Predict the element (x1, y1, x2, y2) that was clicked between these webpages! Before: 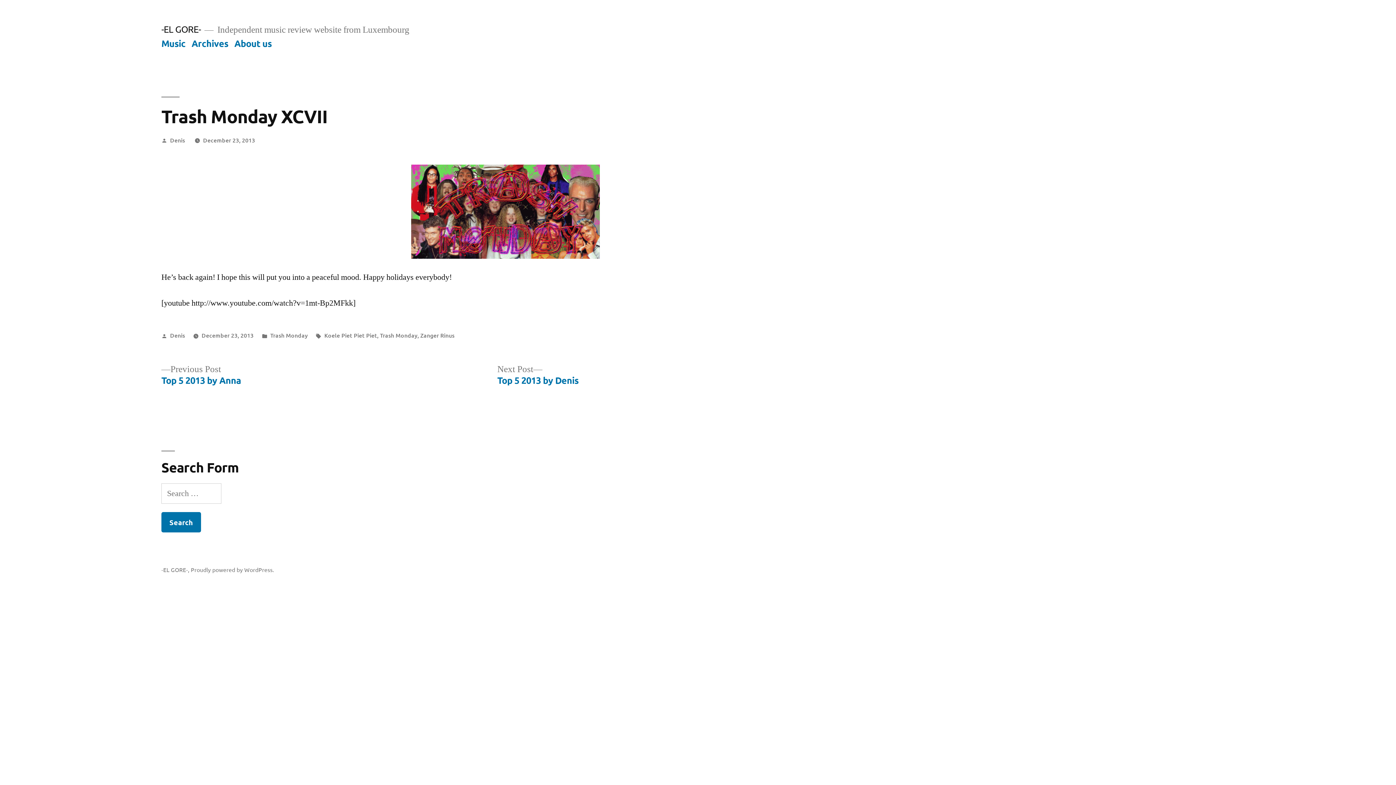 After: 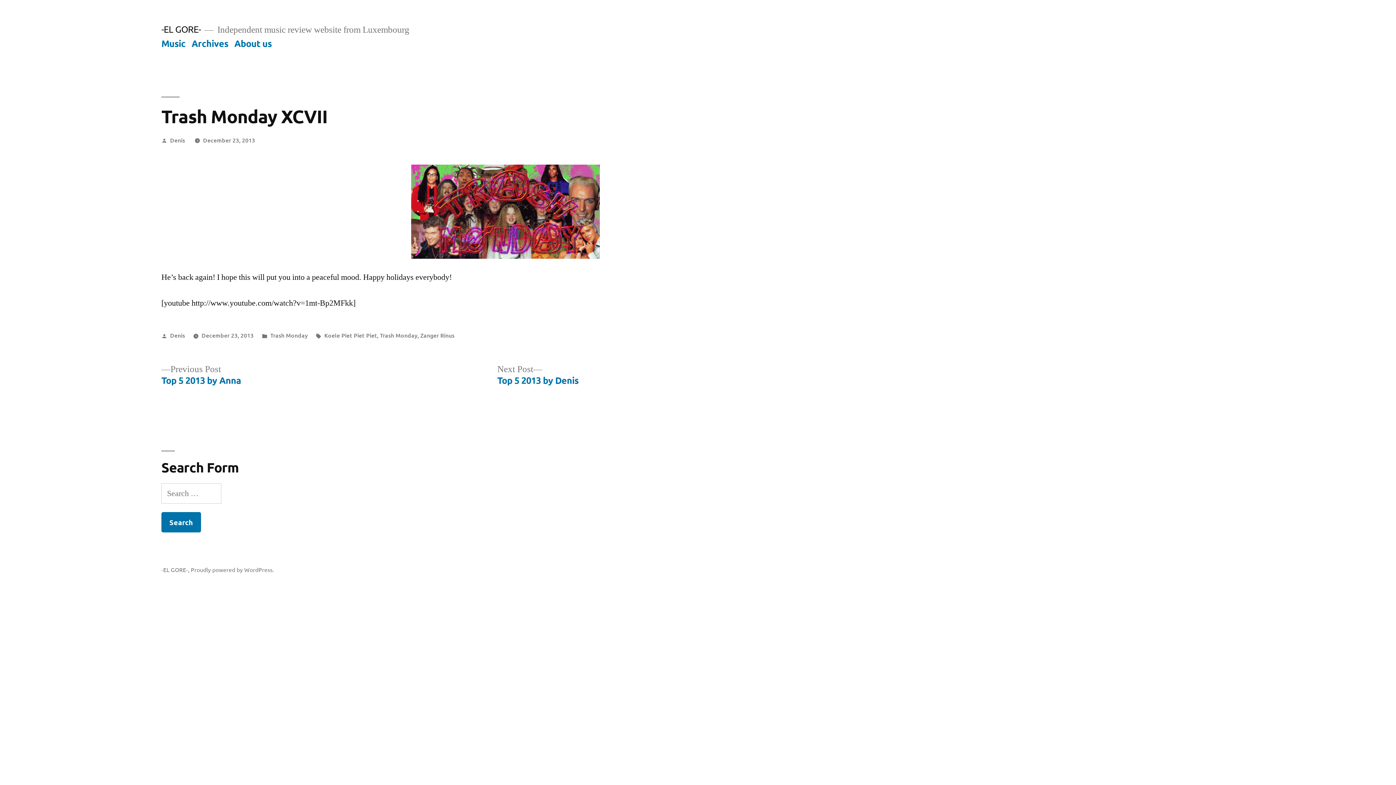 Action: label: December 23, 2013 bbox: (201, 331, 253, 339)